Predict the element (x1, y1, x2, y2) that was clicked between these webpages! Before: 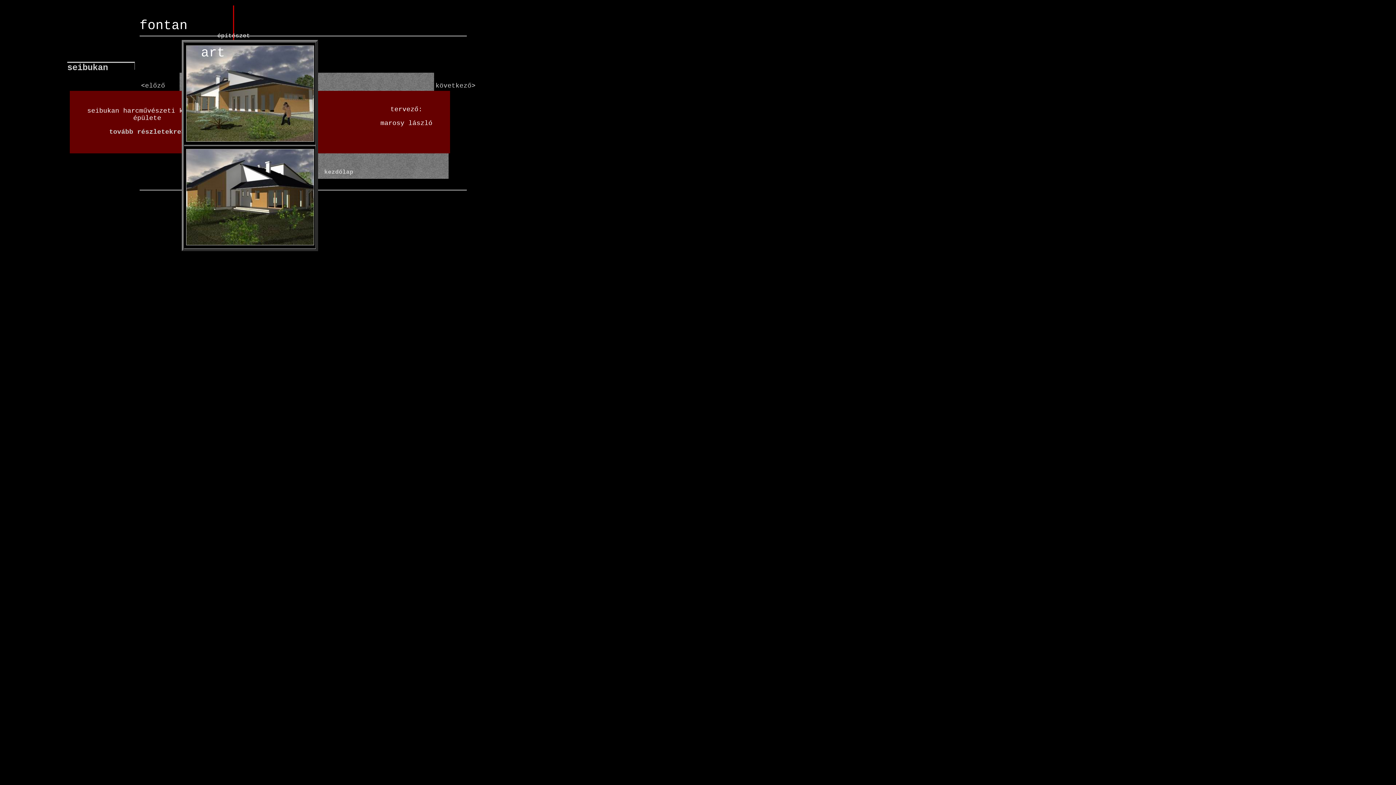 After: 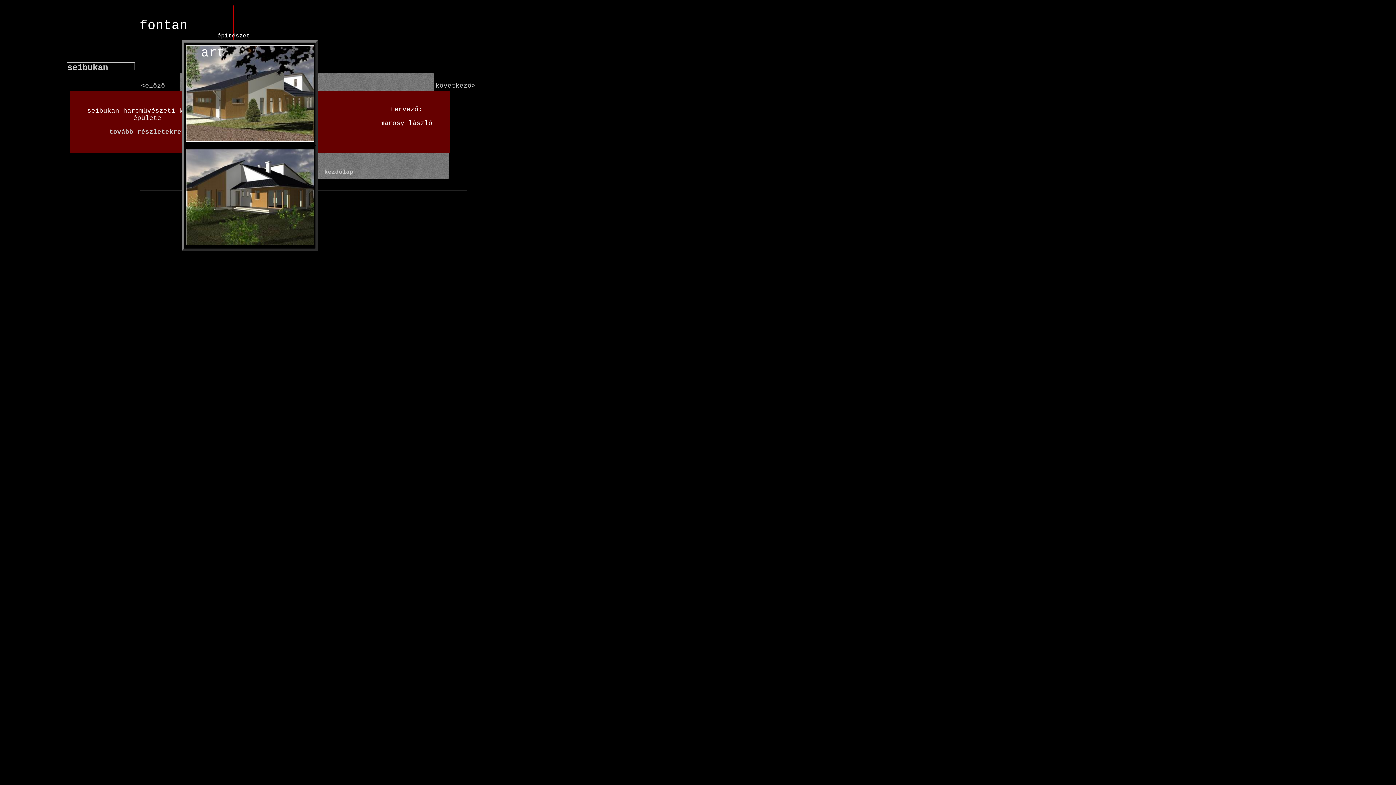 Action: bbox: (186, 137, 314, 143)